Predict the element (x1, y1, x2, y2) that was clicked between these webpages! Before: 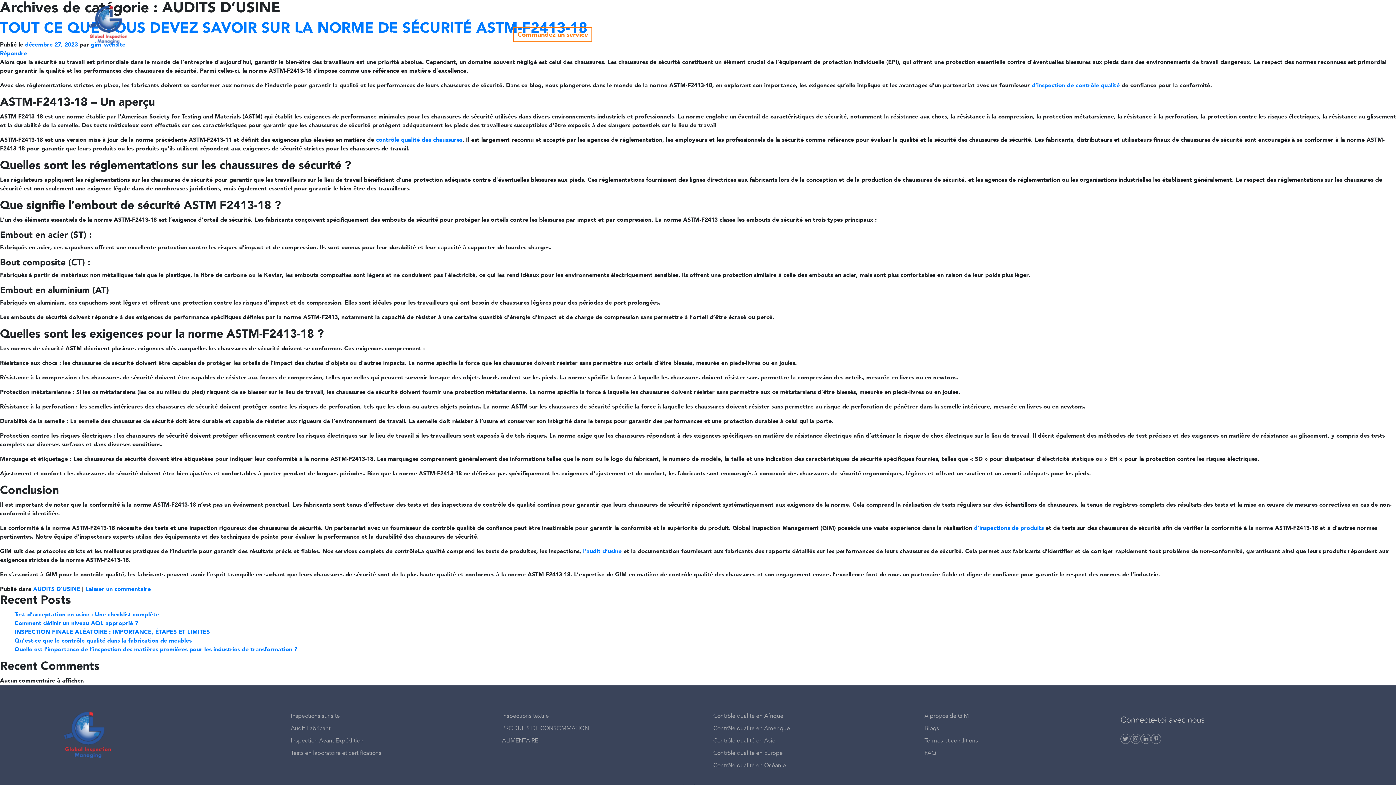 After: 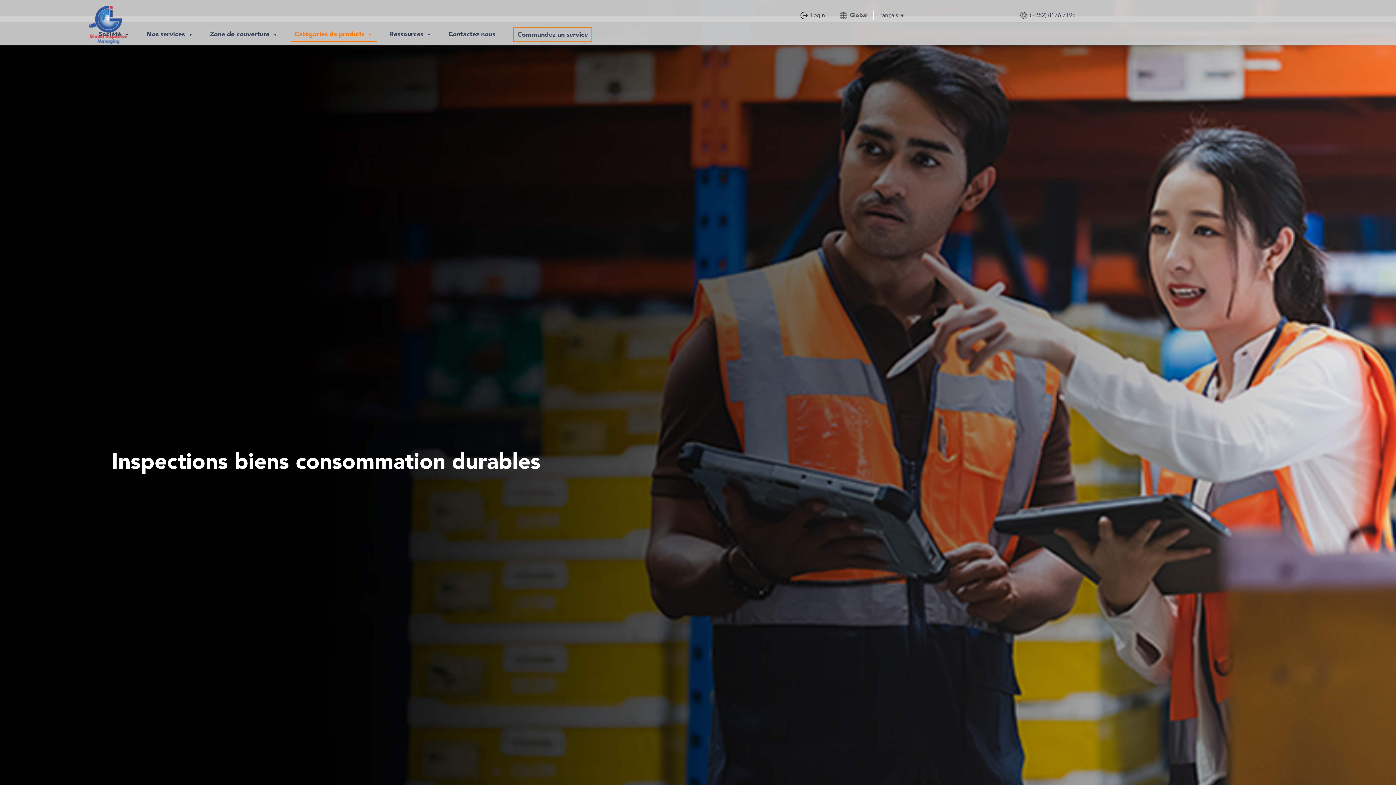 Action: label: PRODUITS DE CONSOMMATION bbox: (502, 726, 589, 732)